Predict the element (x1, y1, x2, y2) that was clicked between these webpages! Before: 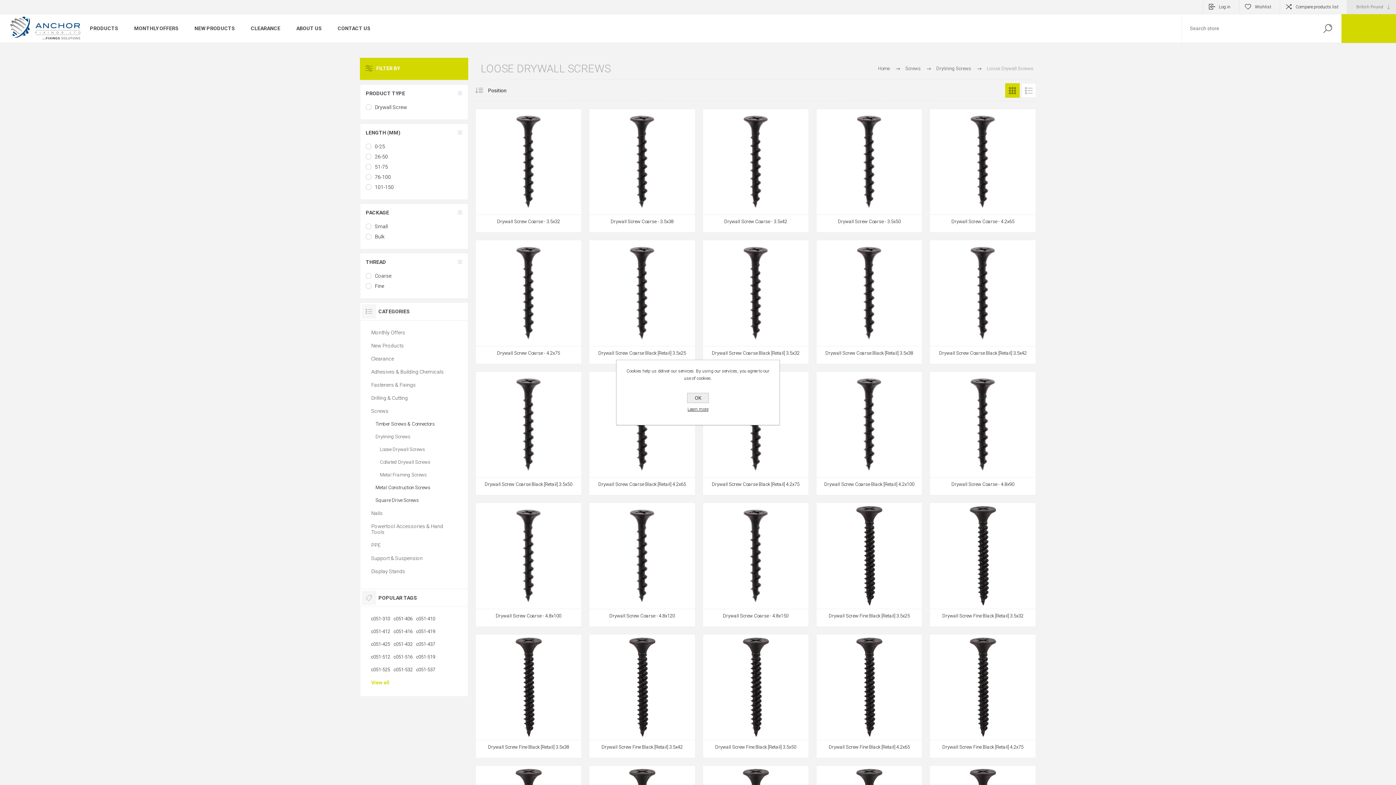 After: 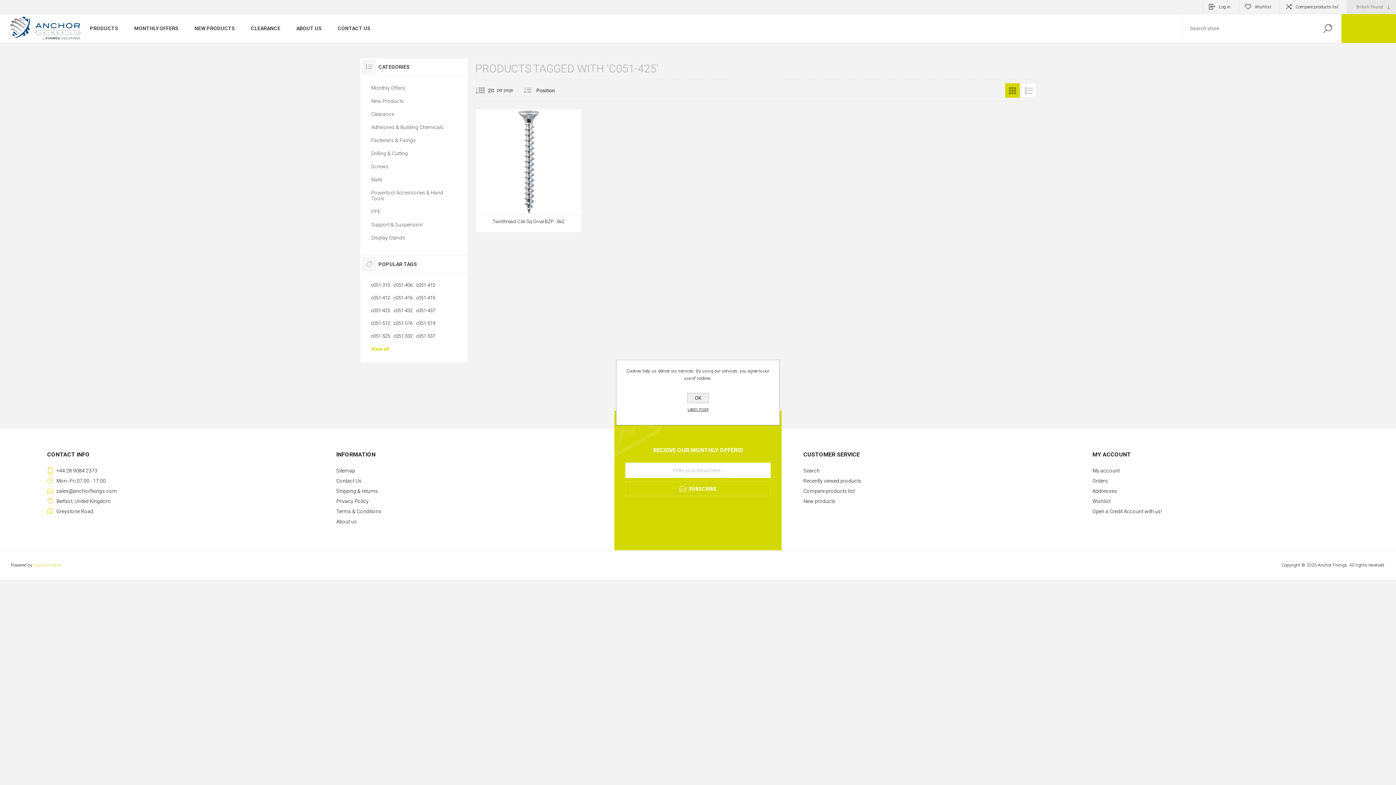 Action: label: c051-425 bbox: (371, 638, 390, 650)